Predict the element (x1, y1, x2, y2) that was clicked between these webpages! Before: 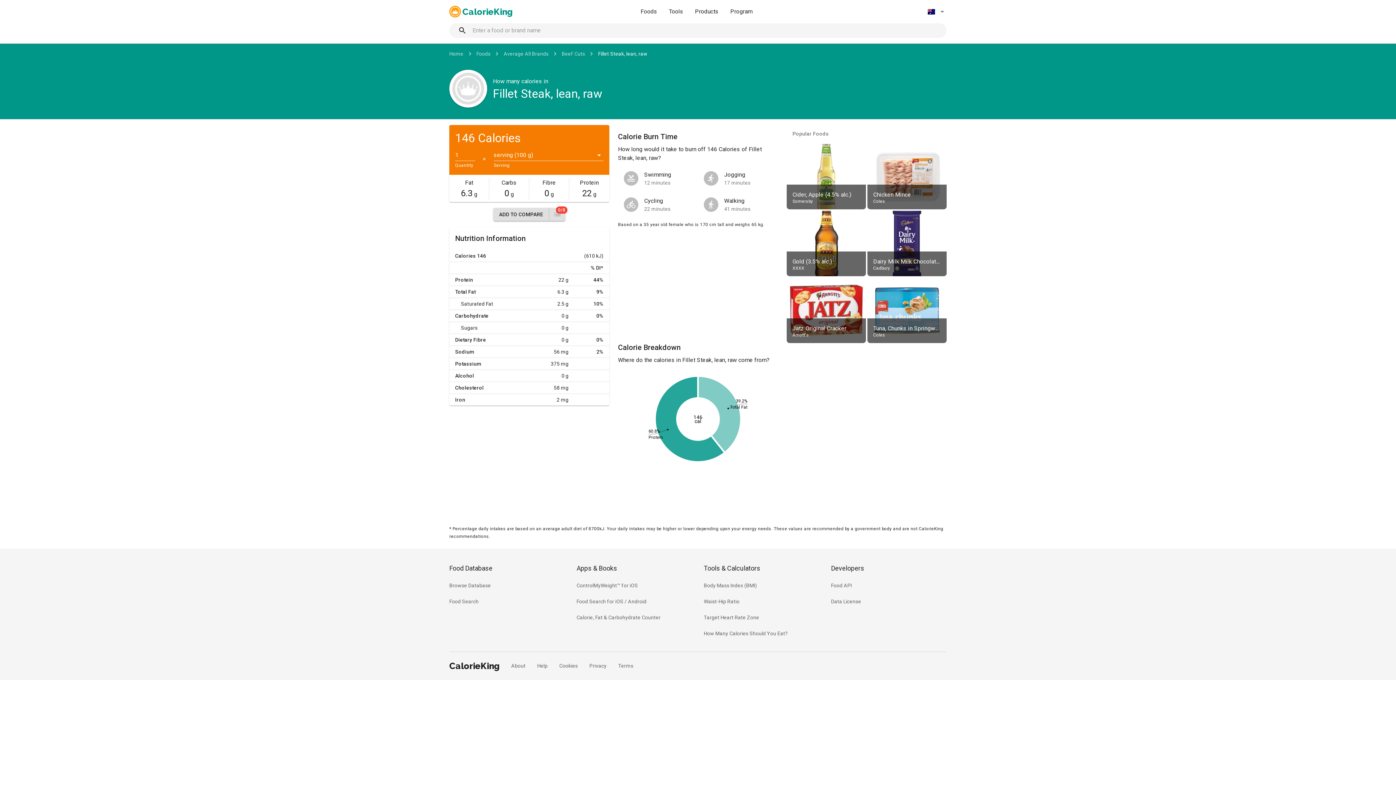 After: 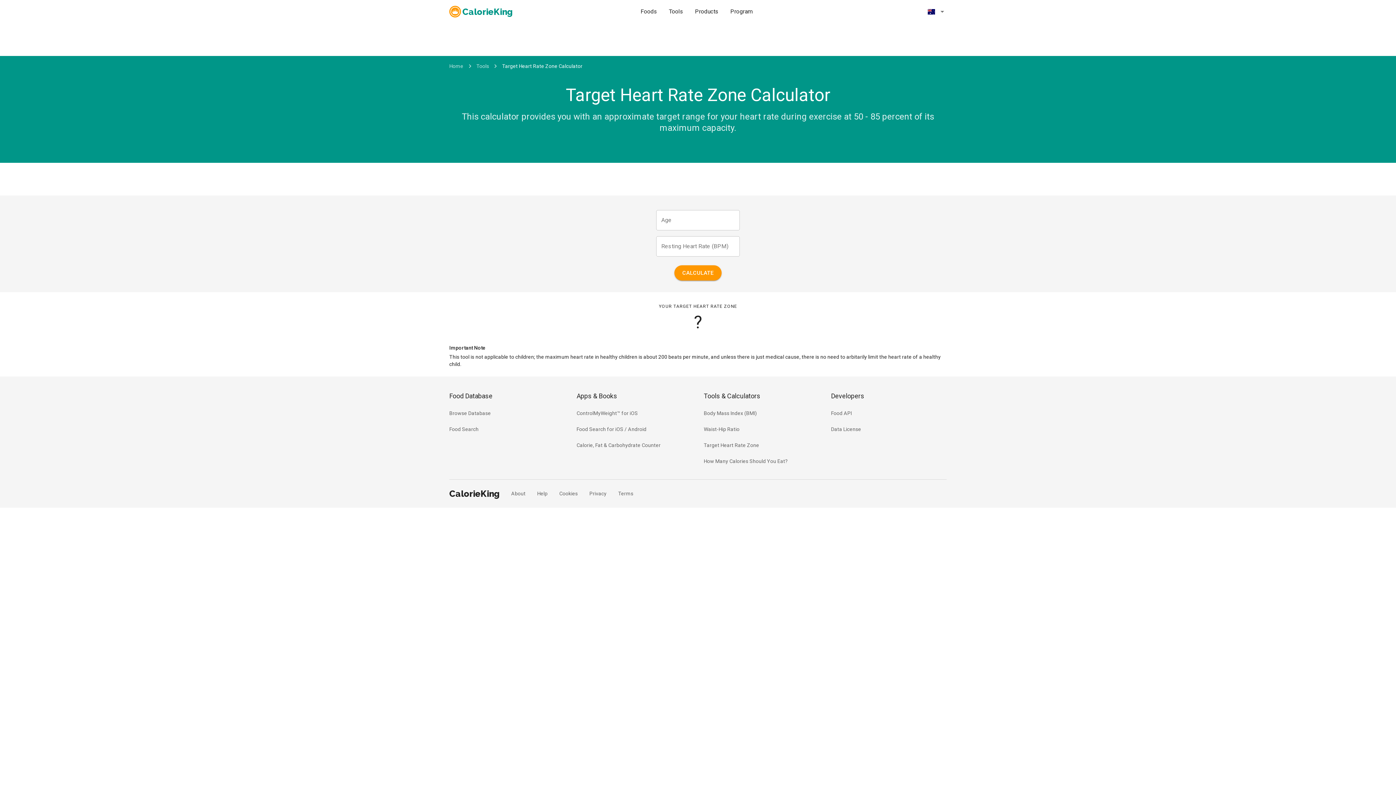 Action: bbox: (704, 614, 759, 621) label: Target Heart Rate Zone